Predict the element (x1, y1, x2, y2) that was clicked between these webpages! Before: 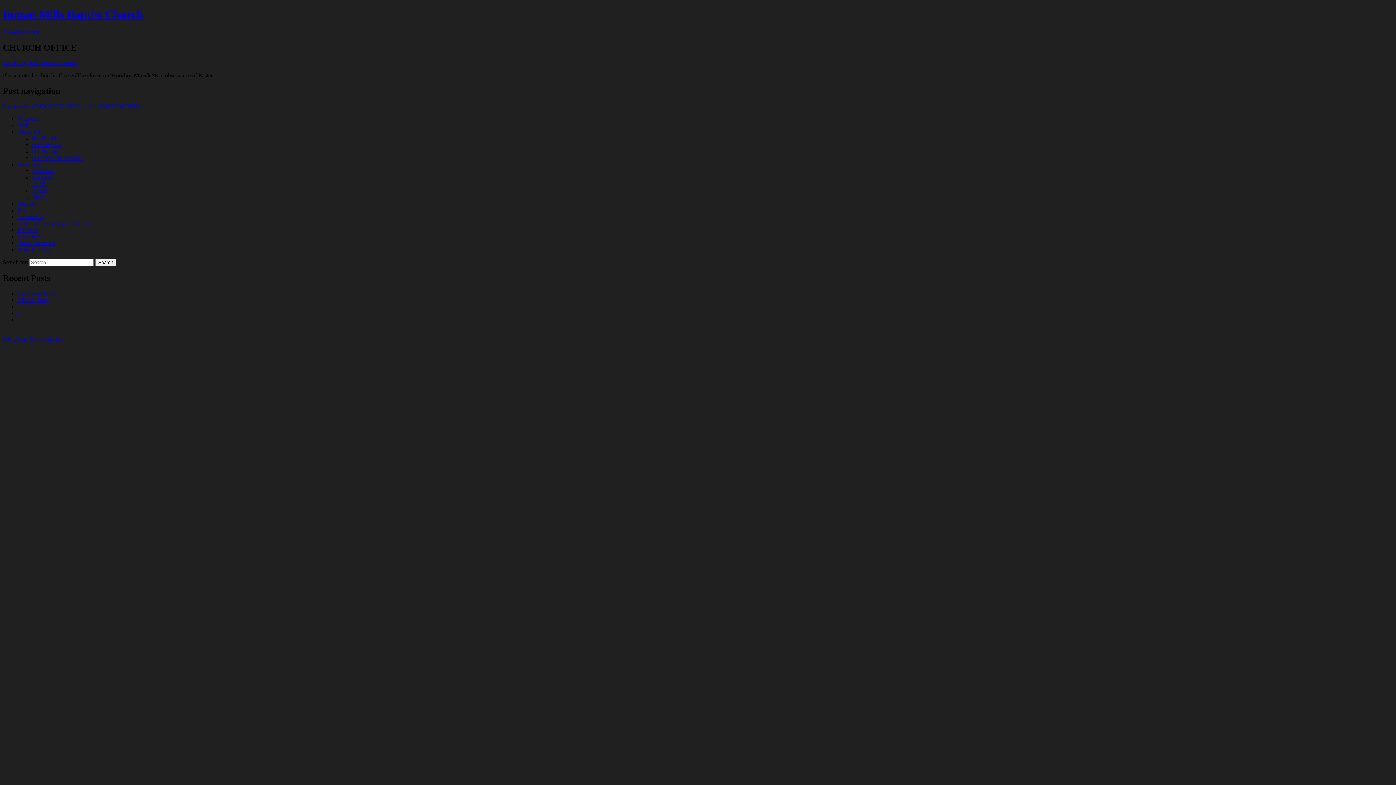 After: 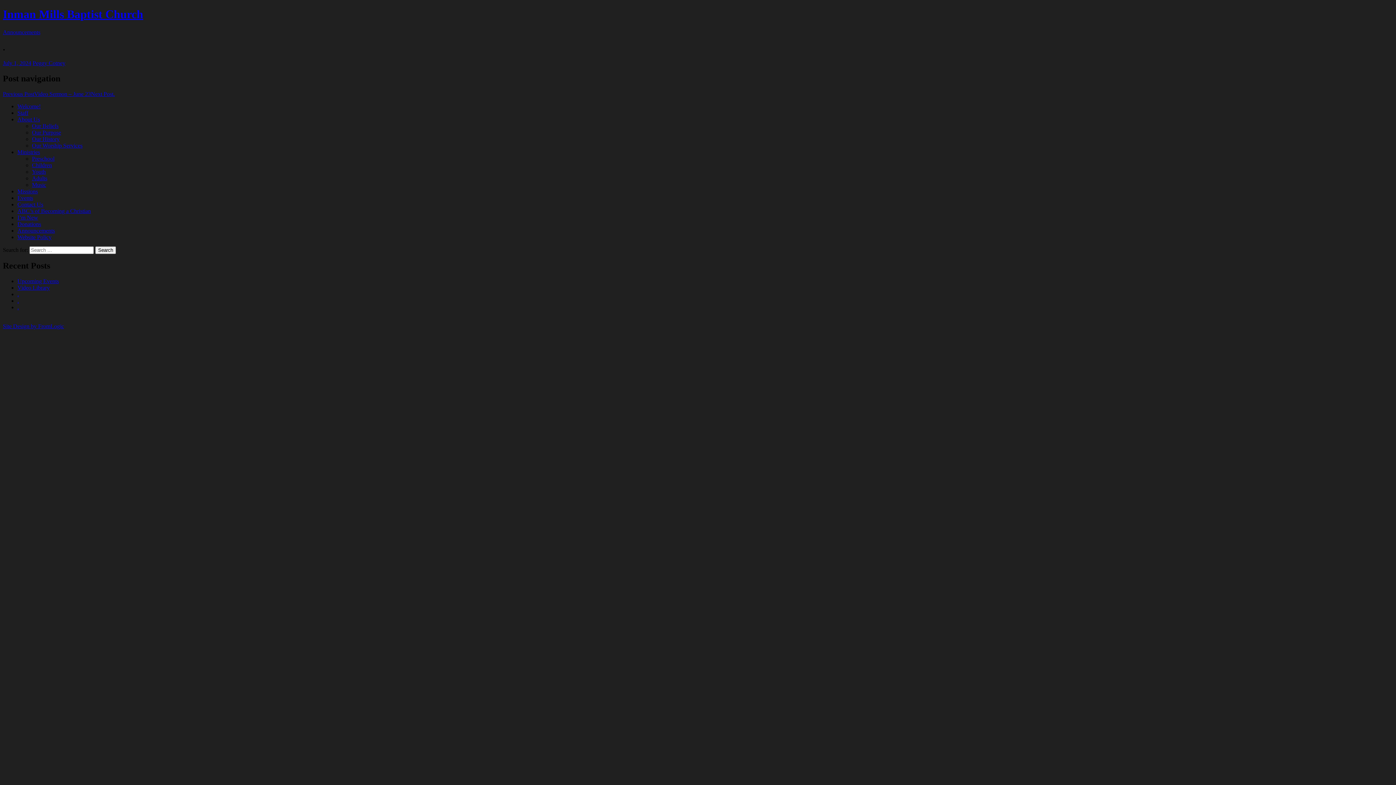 Action: bbox: (17, 316, 18, 323) label: .